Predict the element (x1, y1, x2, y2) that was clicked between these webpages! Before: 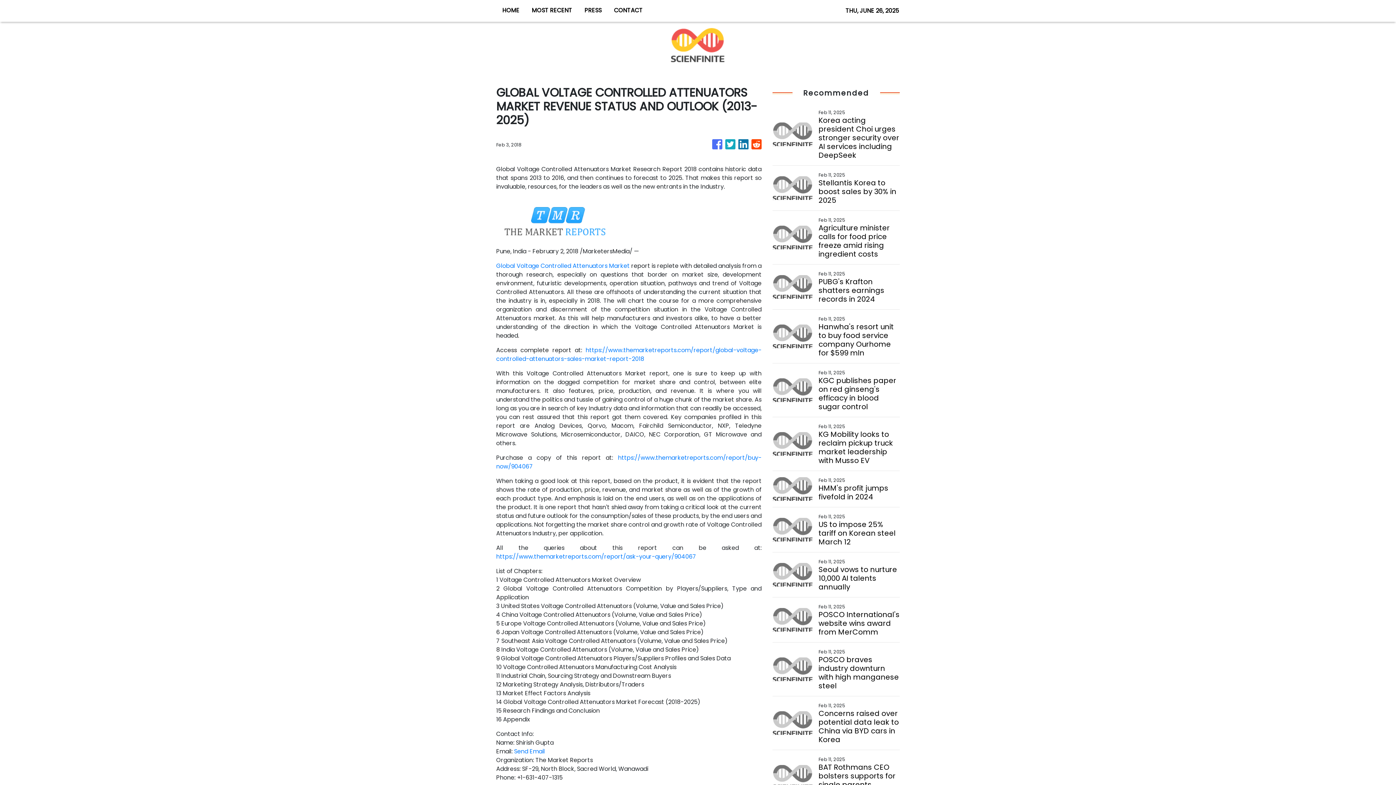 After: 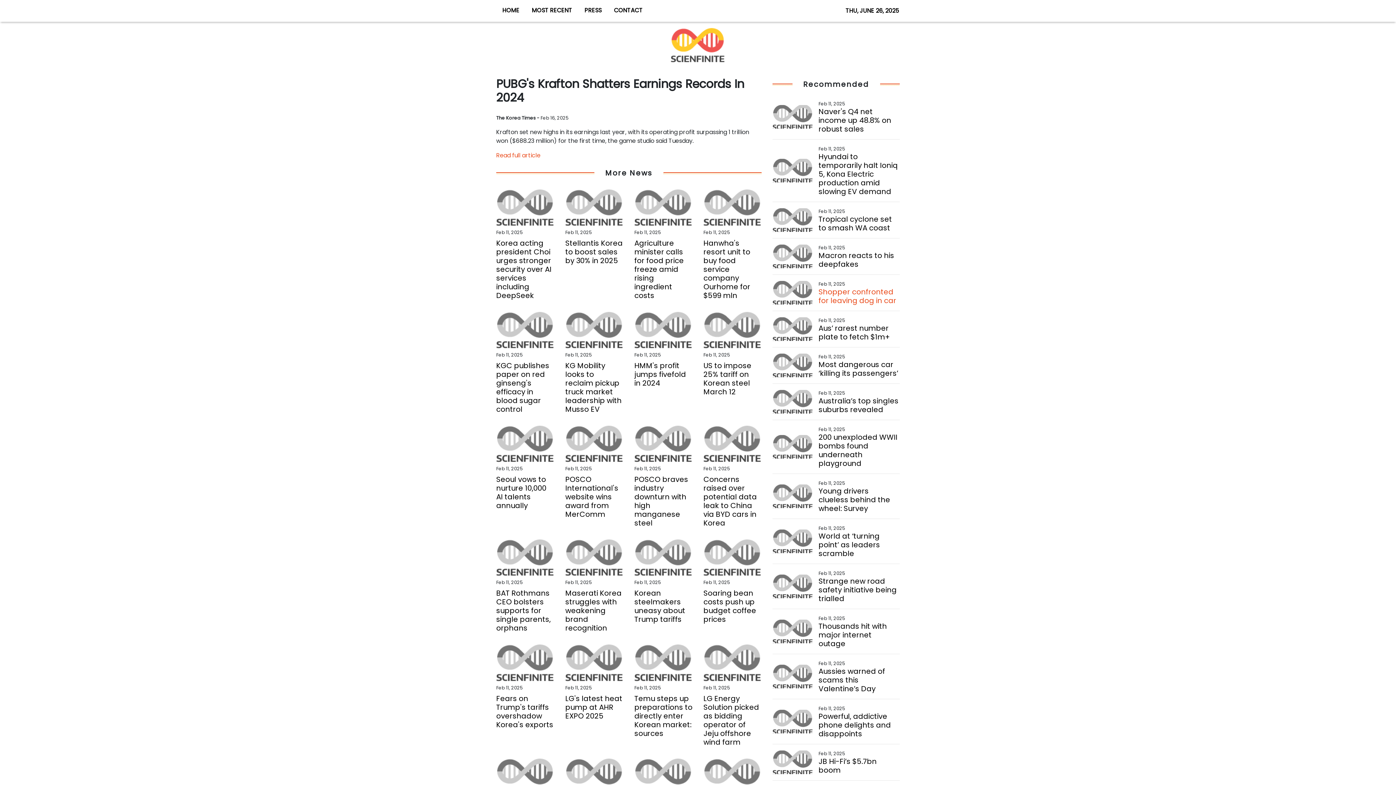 Action: label: PUBG's Krafton shatters earnings records in 2024 bbox: (818, 277, 899, 303)